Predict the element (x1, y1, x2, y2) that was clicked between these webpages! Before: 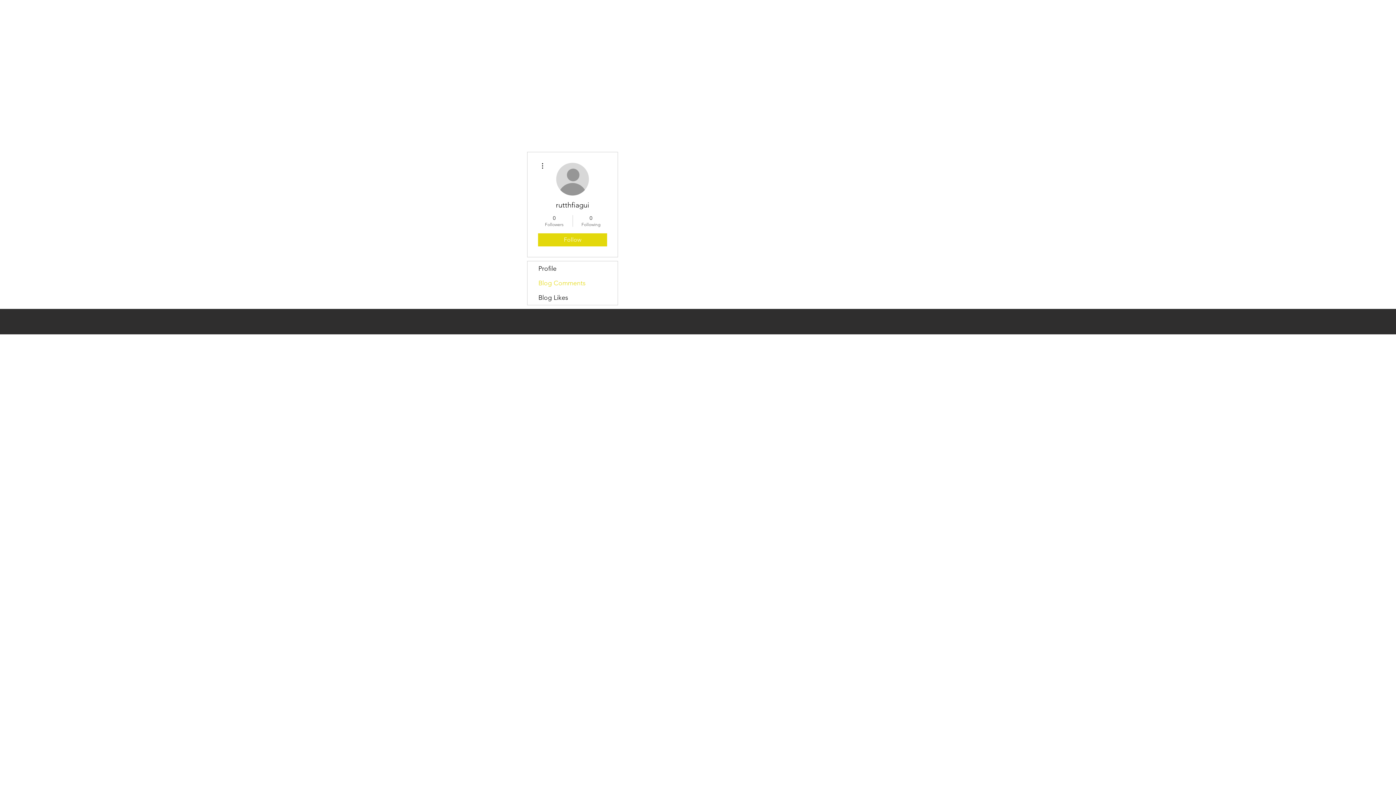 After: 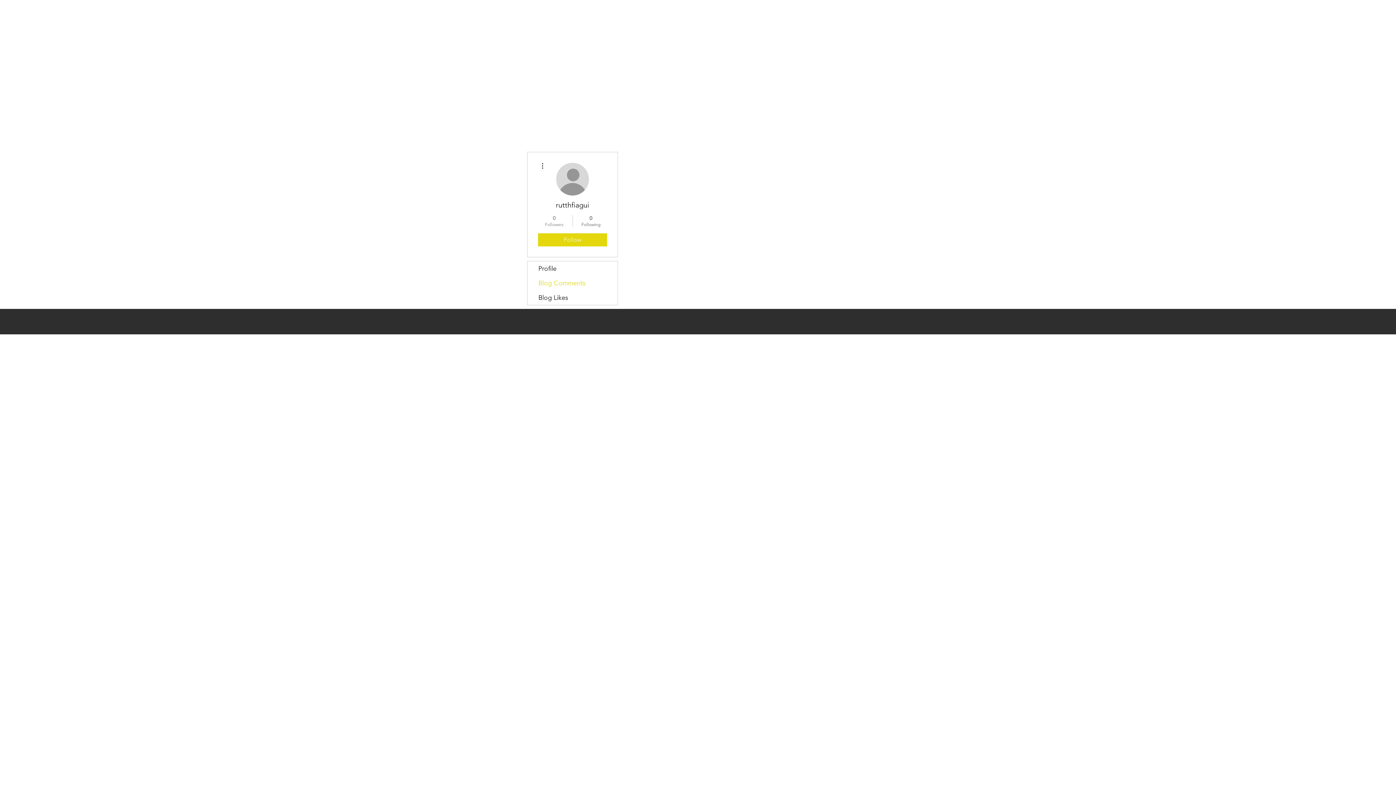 Action: bbox: (539, 214, 569, 227) label: 0
Followers